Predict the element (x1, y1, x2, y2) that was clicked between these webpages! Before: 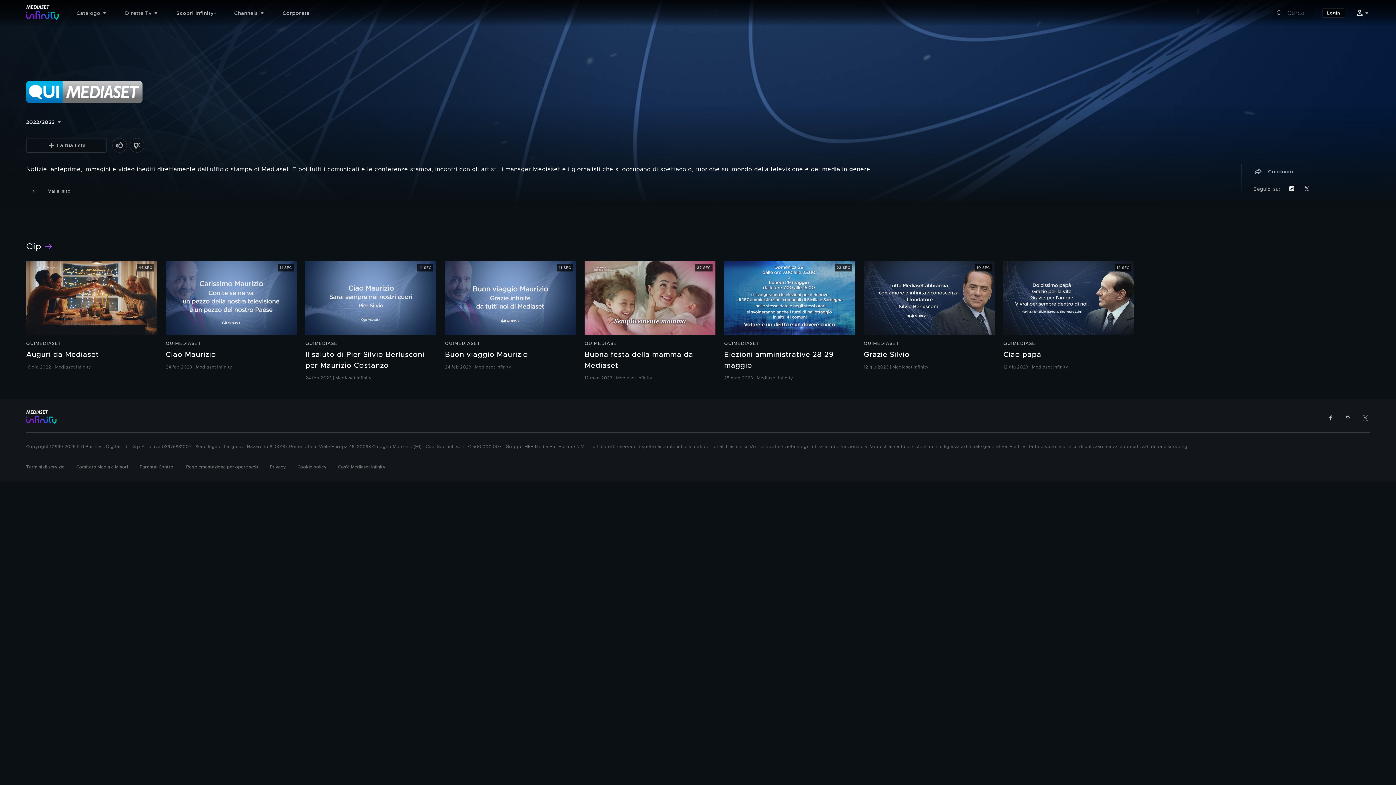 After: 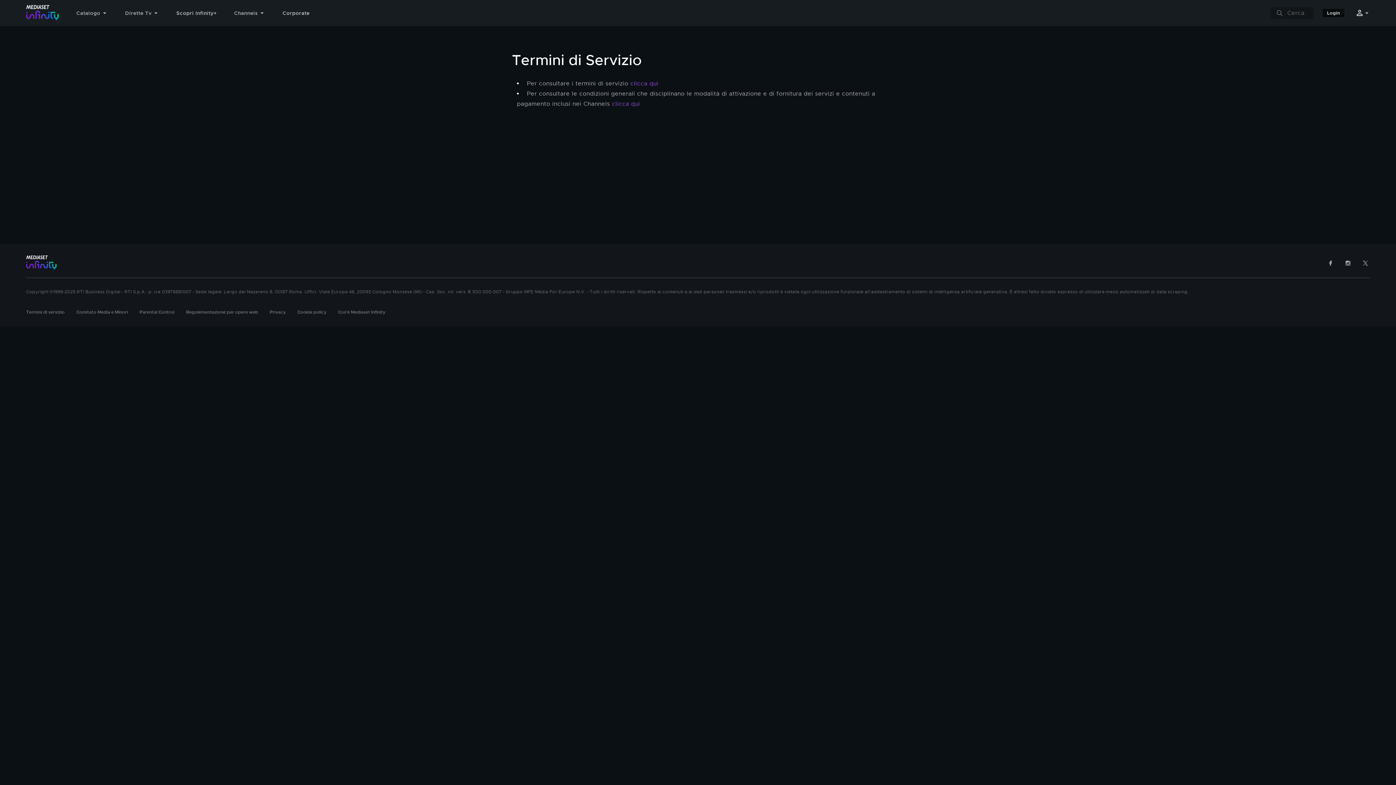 Action: bbox: (26, 464, 64, 470) label: Termini di servizio